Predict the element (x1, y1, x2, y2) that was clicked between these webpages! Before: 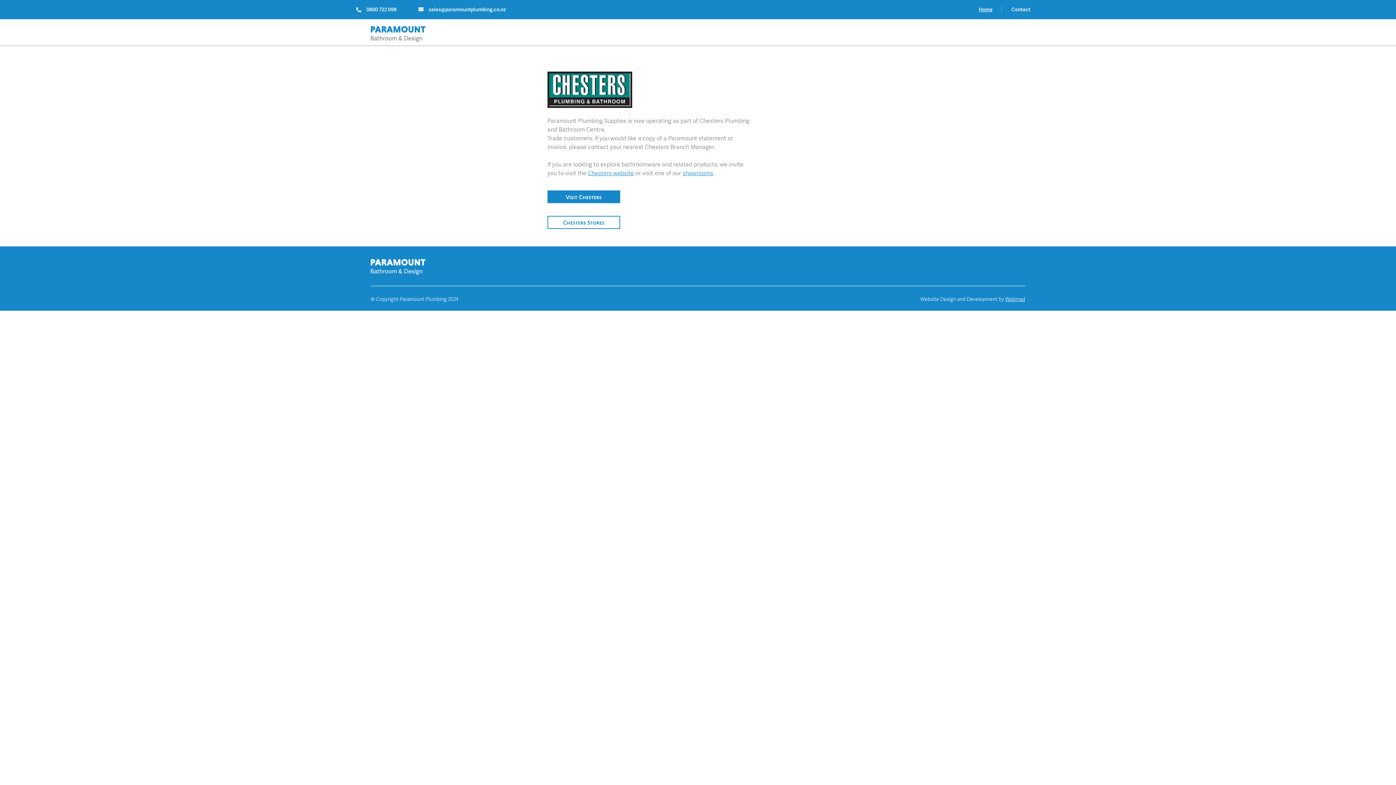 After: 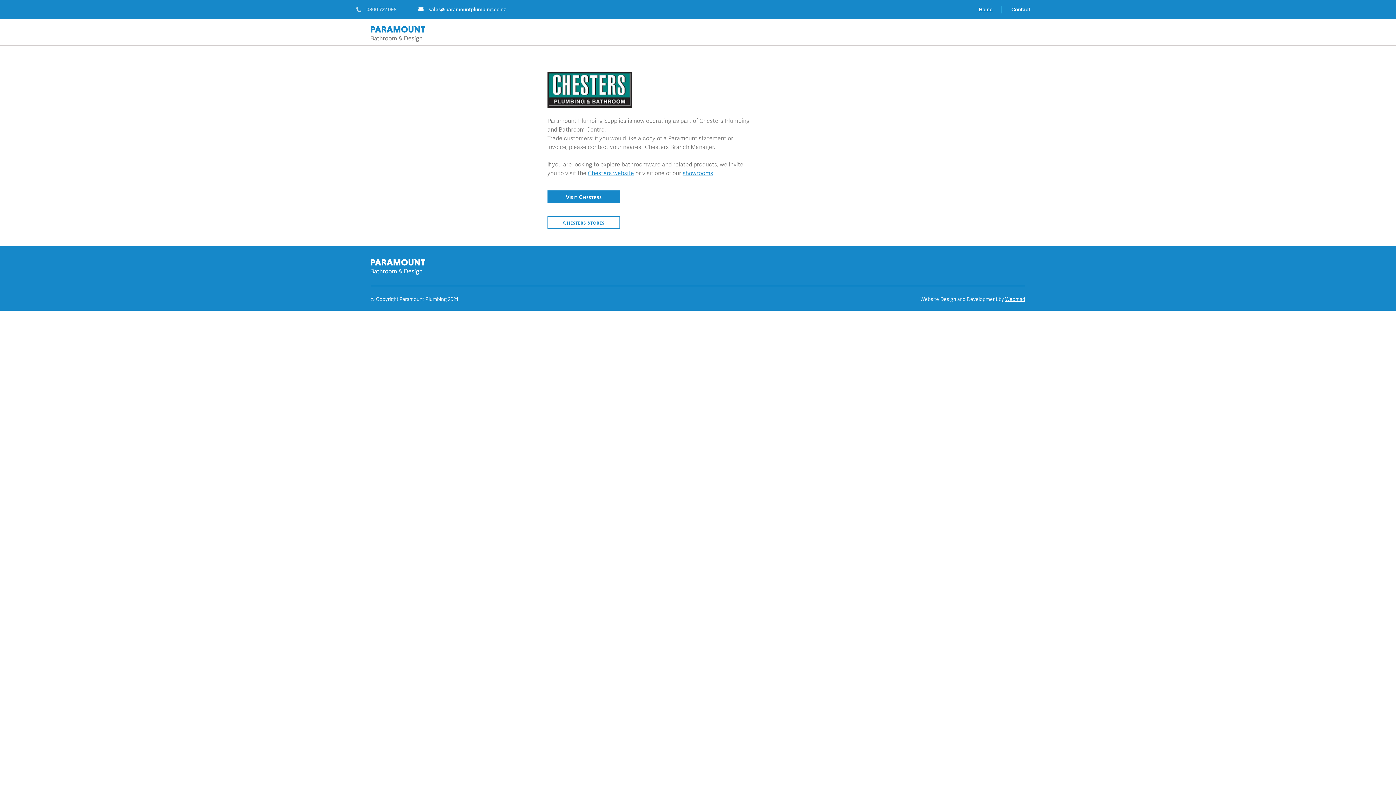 Action: bbox: (356, 5, 396, 13) label: 0800 722 098